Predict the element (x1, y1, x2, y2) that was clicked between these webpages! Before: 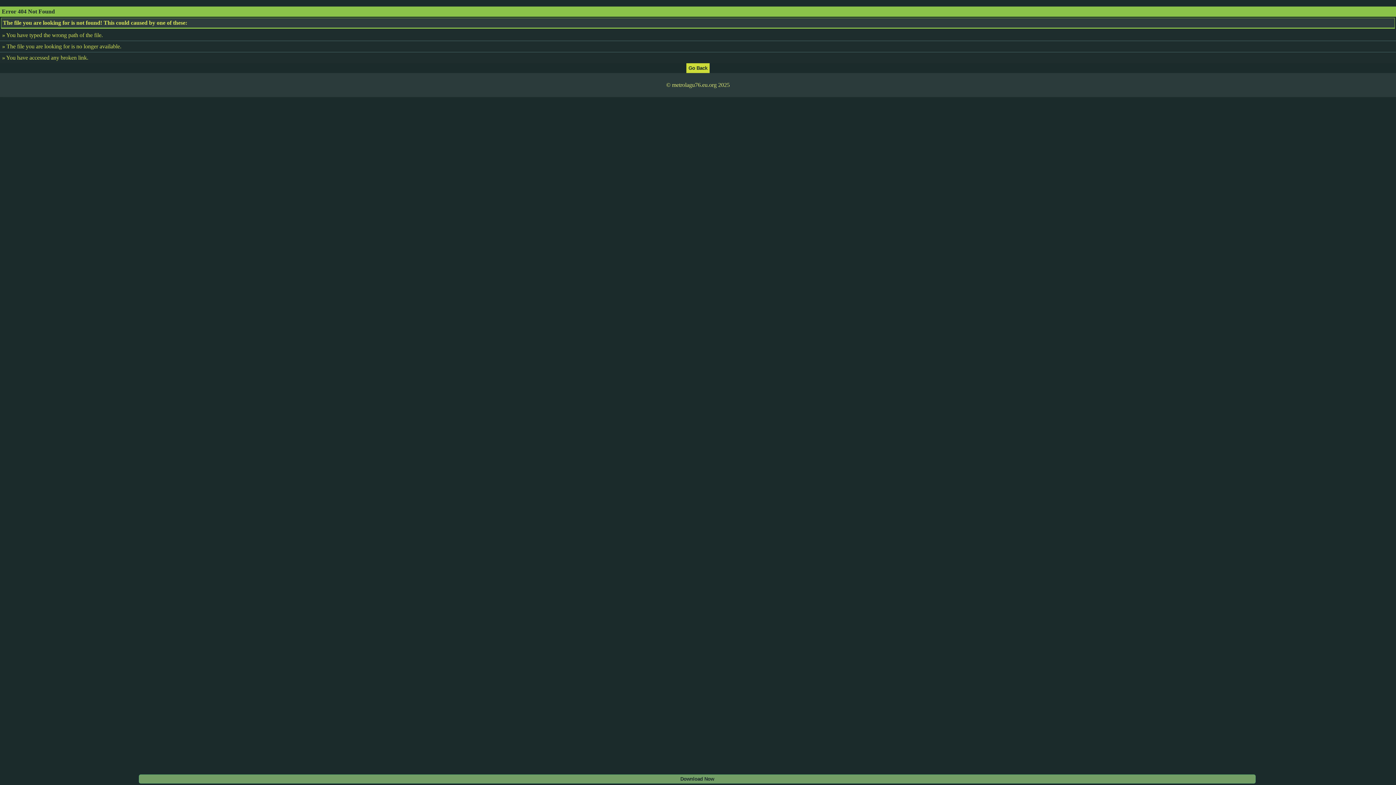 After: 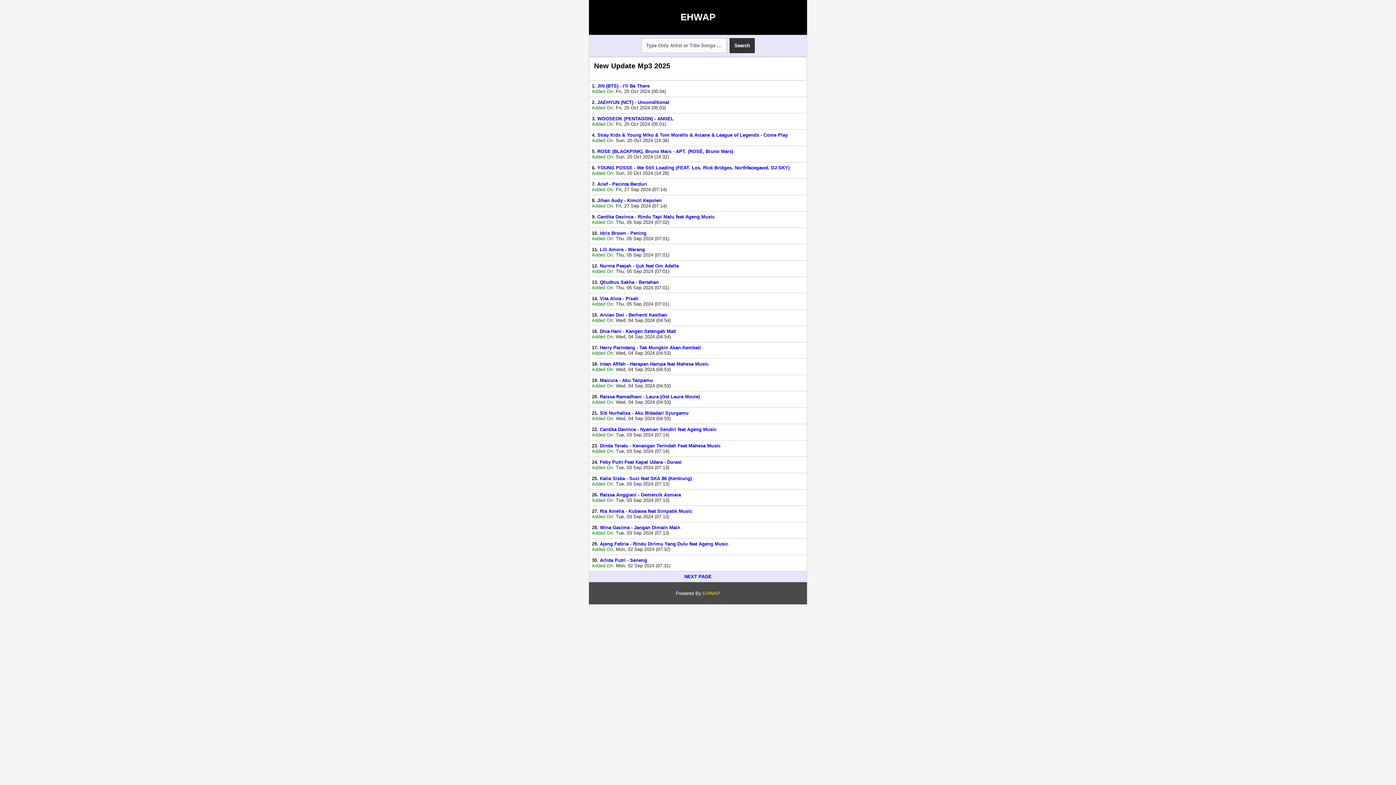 Action: bbox: (686, 64, 709, 70)